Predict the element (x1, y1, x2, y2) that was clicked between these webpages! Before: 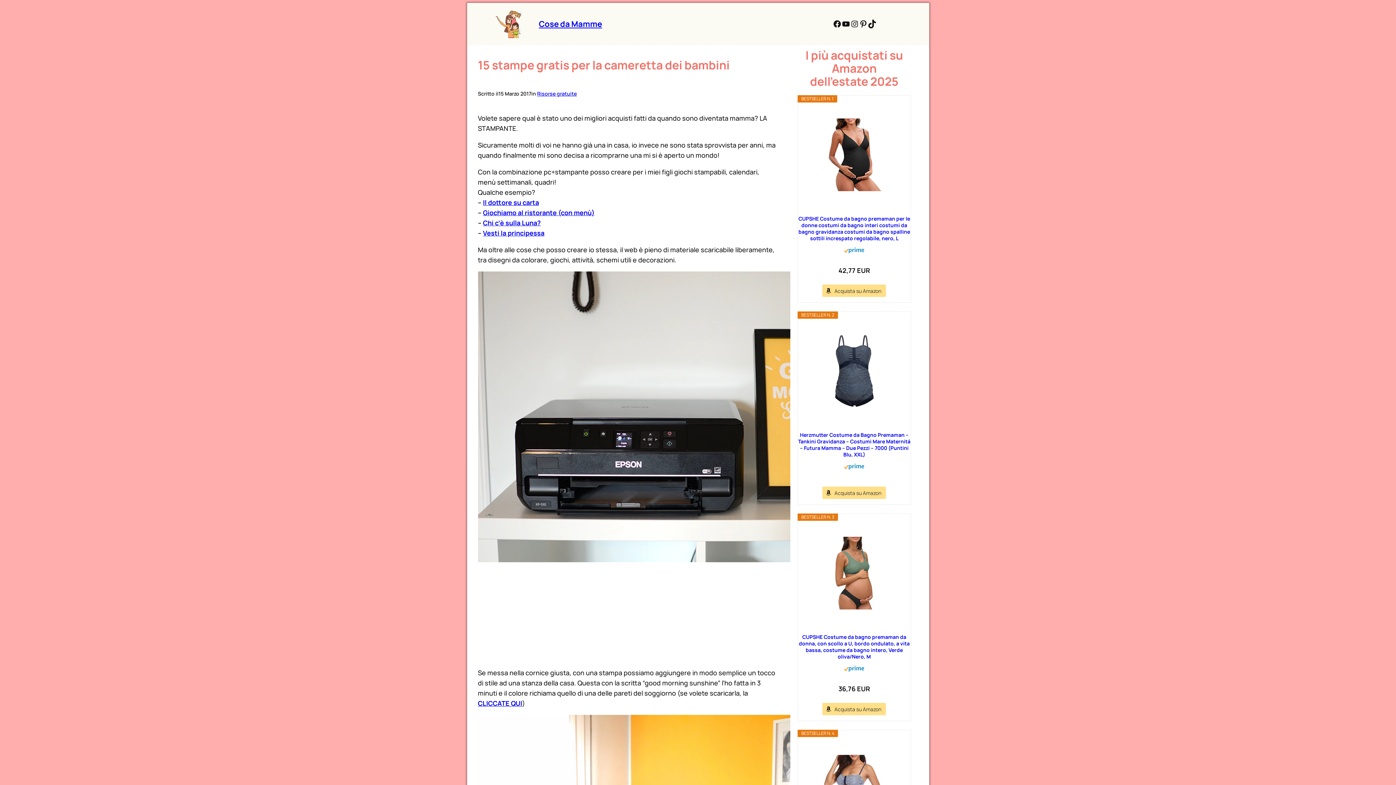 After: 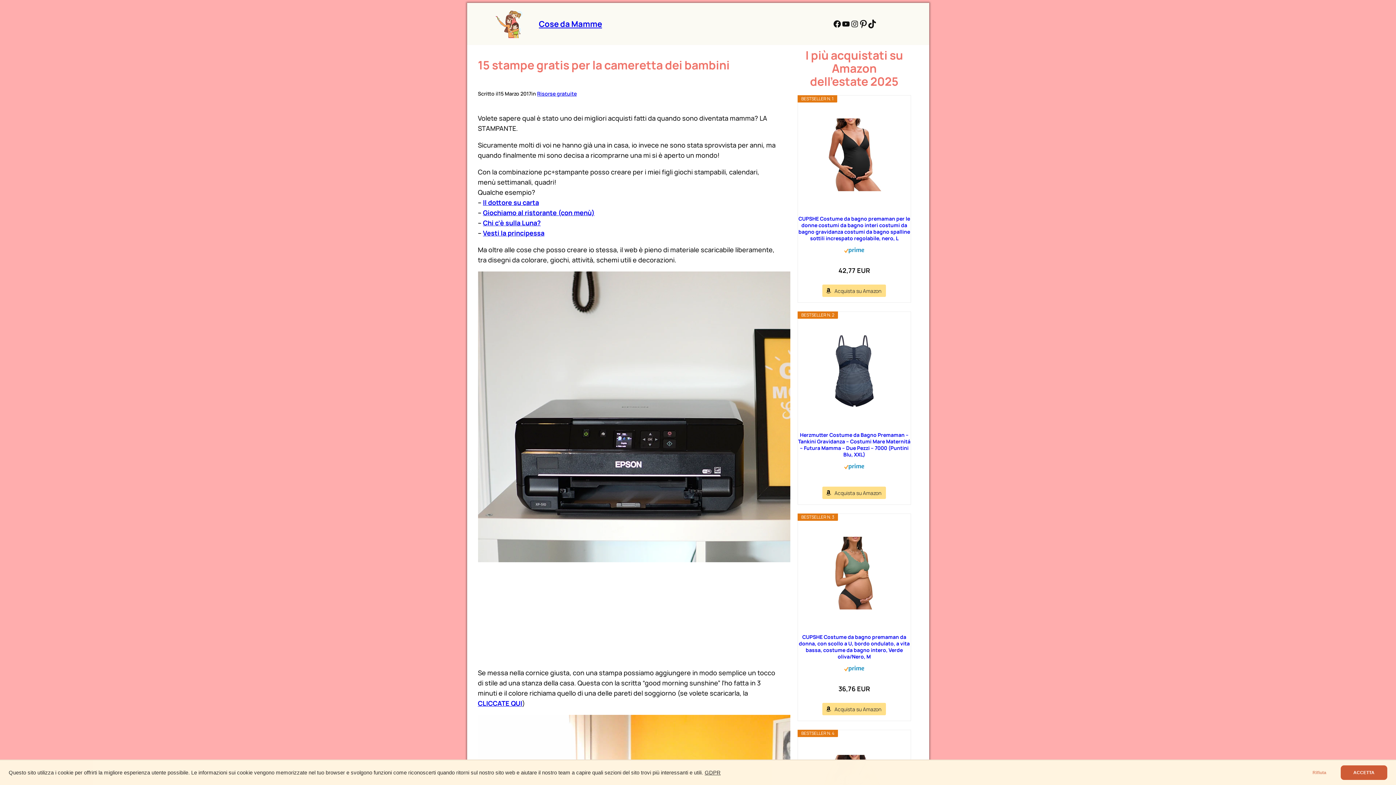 Action: bbox: (859, 19, 867, 28) label: Pinterest